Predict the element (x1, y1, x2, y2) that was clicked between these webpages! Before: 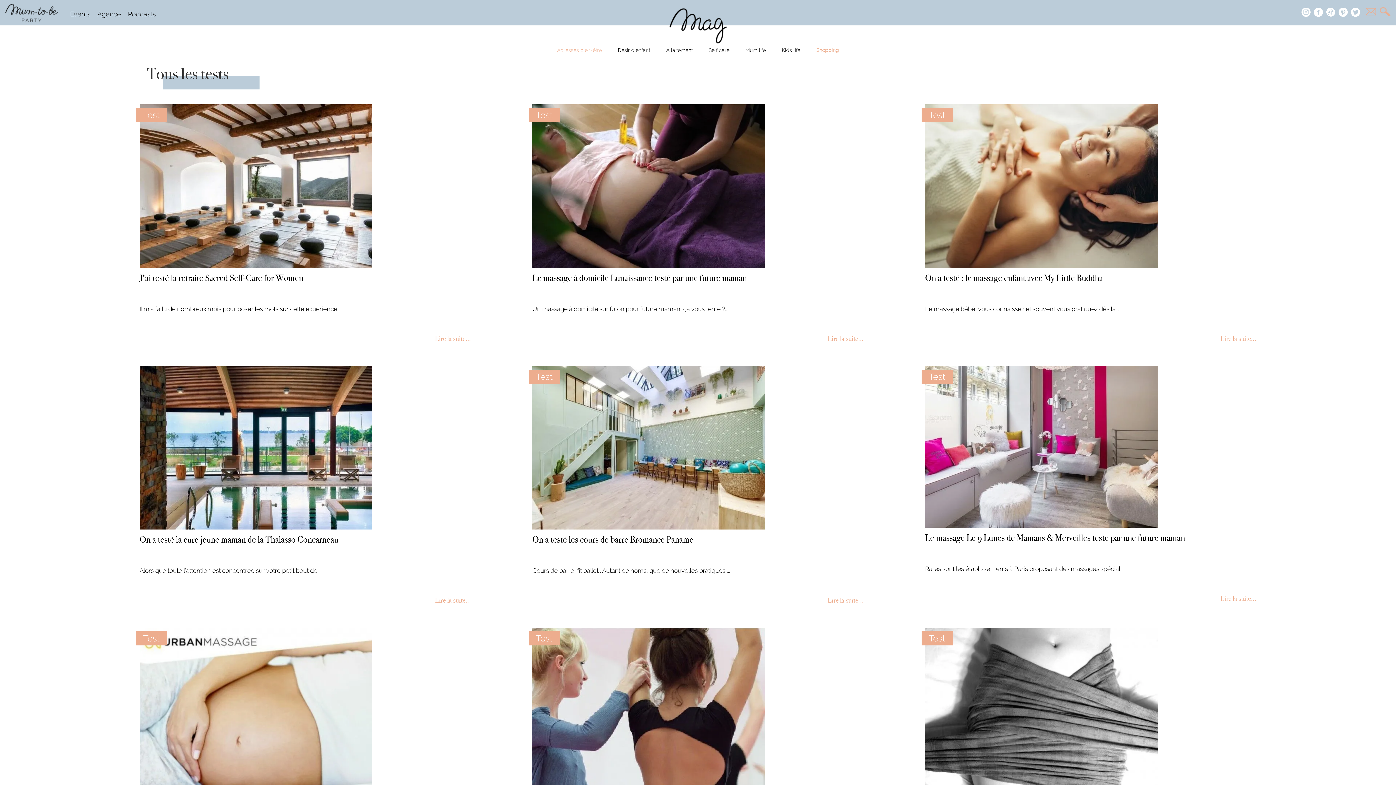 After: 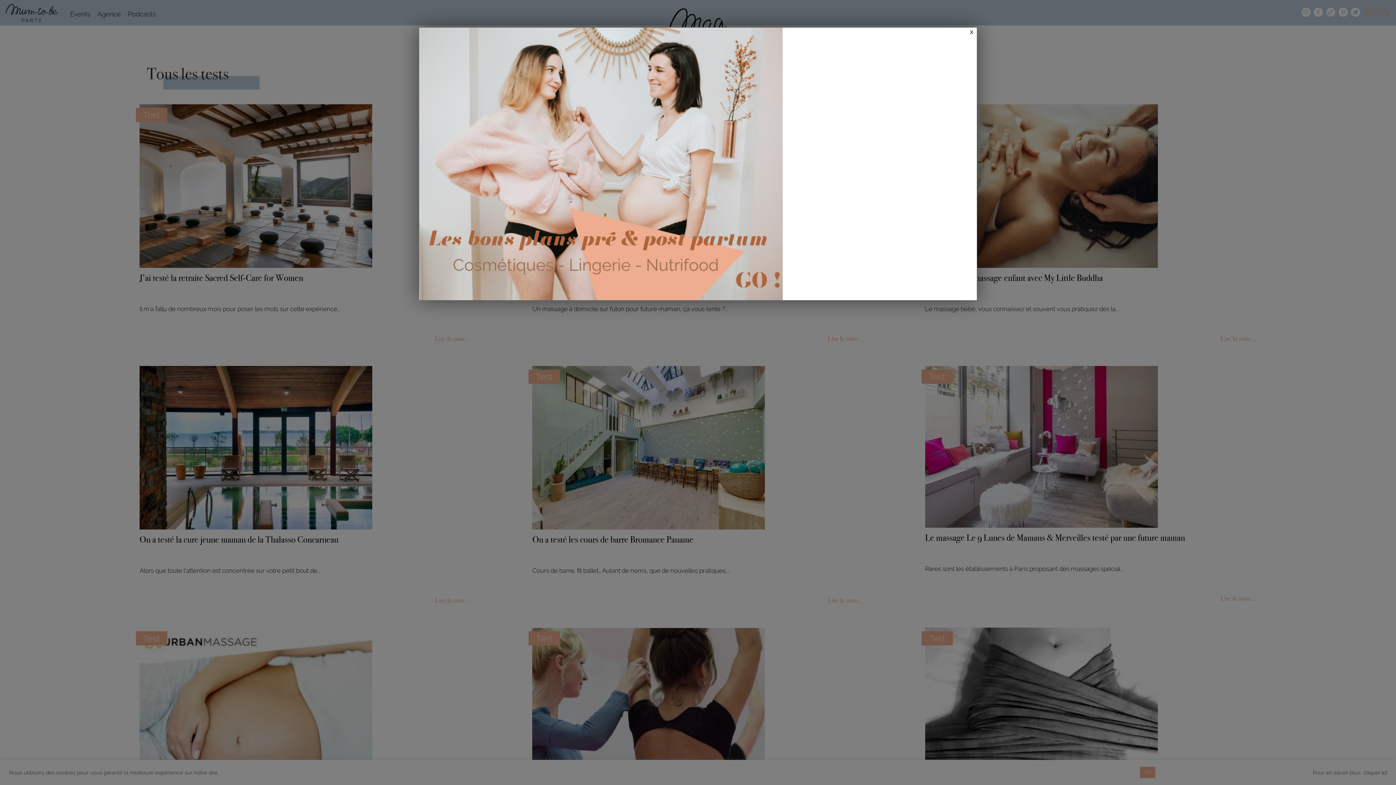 Action: bbox: (1301, 10, 1310, 18)